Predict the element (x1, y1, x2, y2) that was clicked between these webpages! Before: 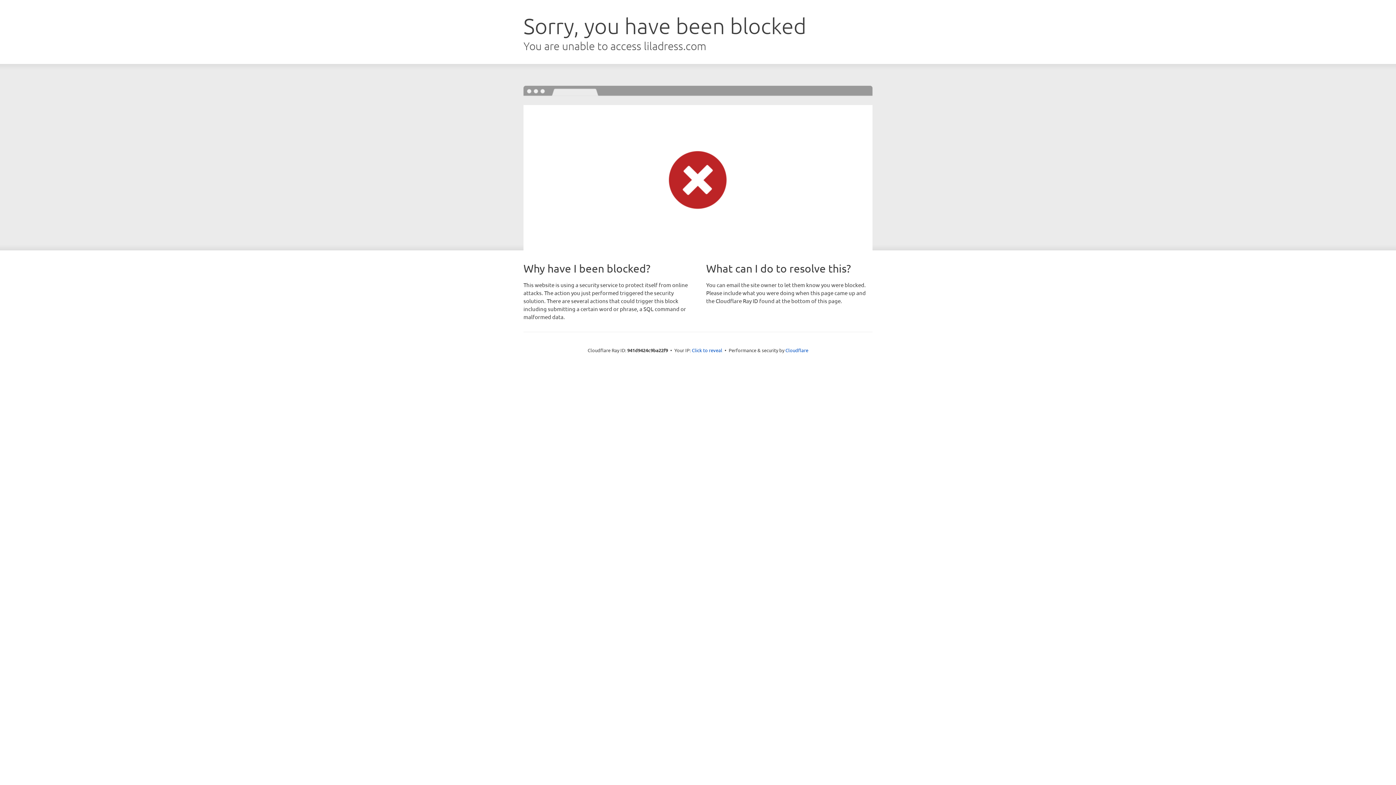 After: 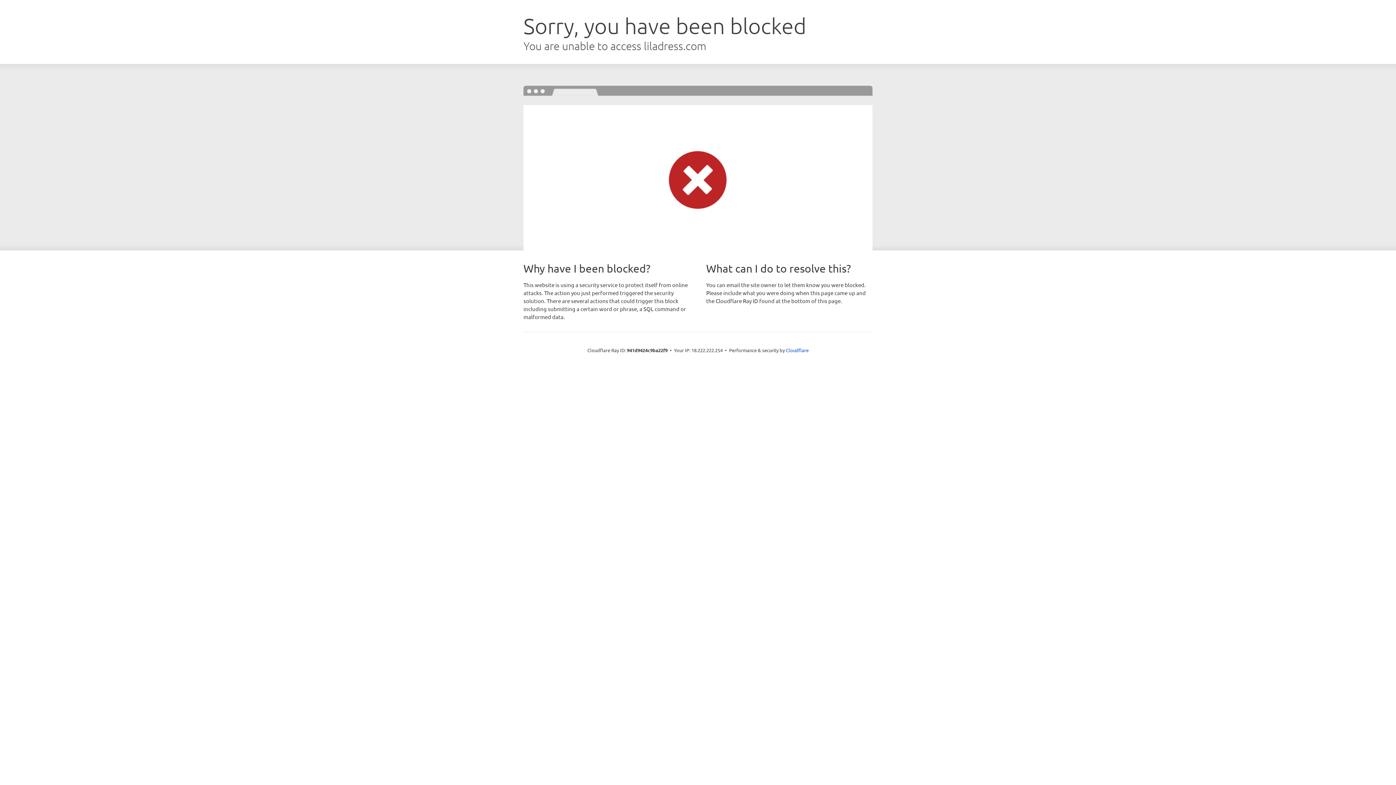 Action: label: Click to reveal bbox: (692, 346, 722, 353)